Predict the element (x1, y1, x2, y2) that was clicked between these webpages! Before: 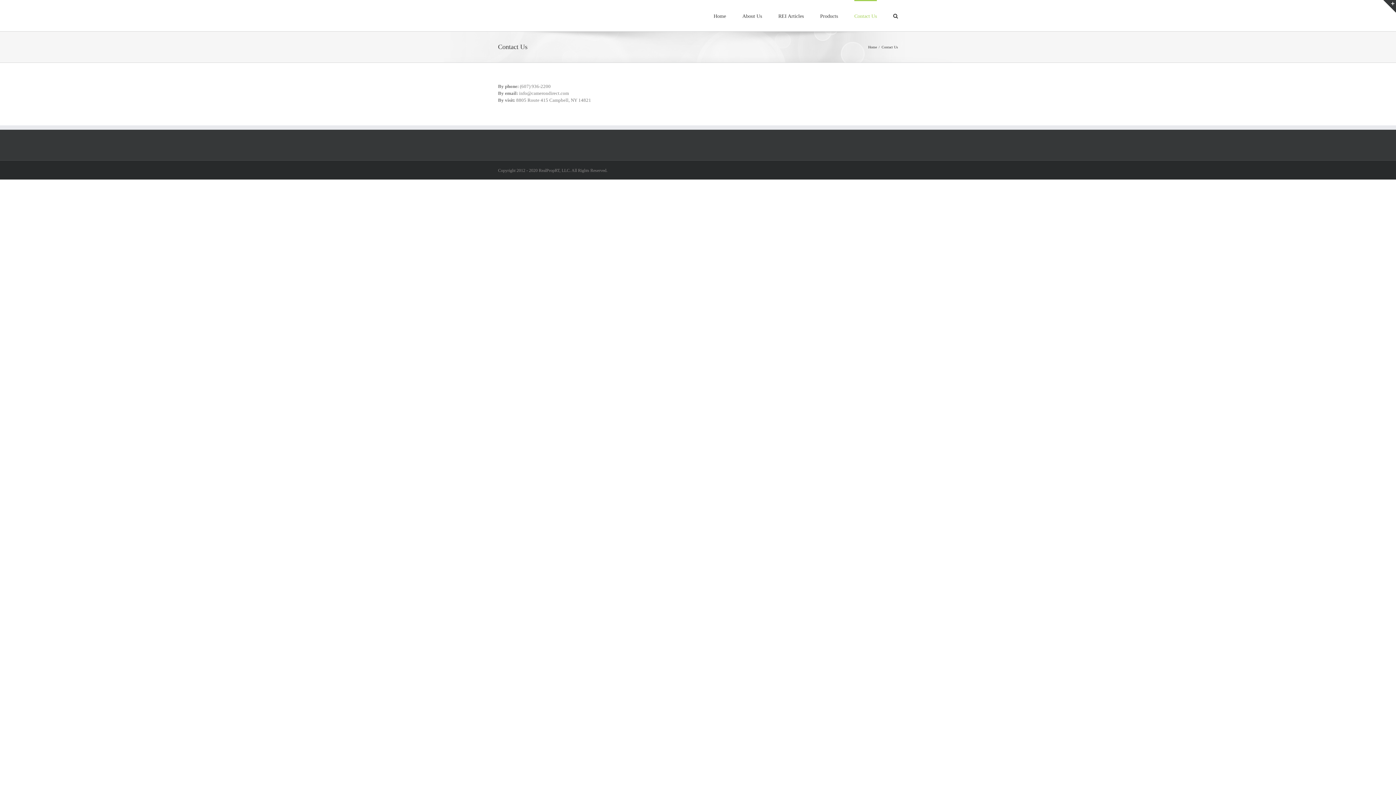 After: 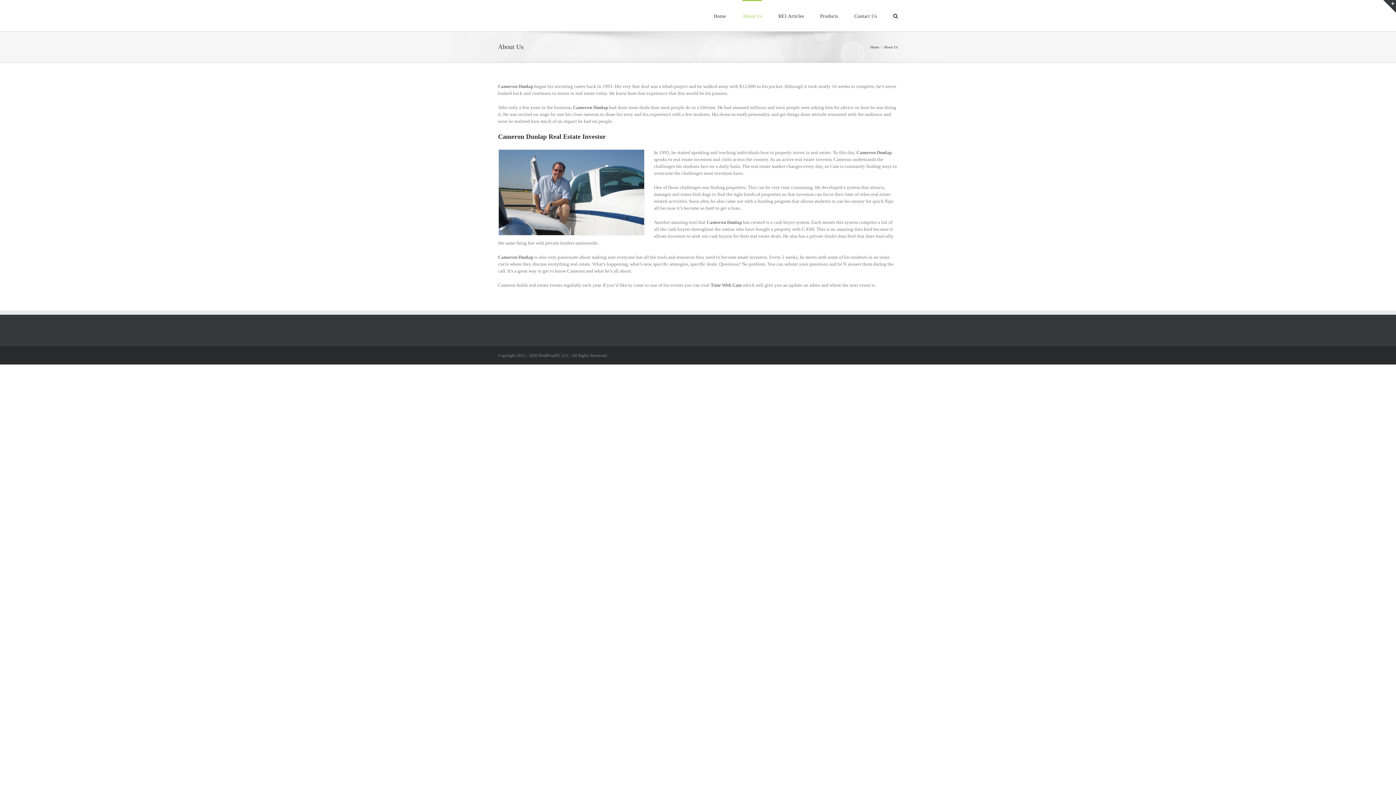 Action: label: About Us bbox: (742, 0, 762, 31)